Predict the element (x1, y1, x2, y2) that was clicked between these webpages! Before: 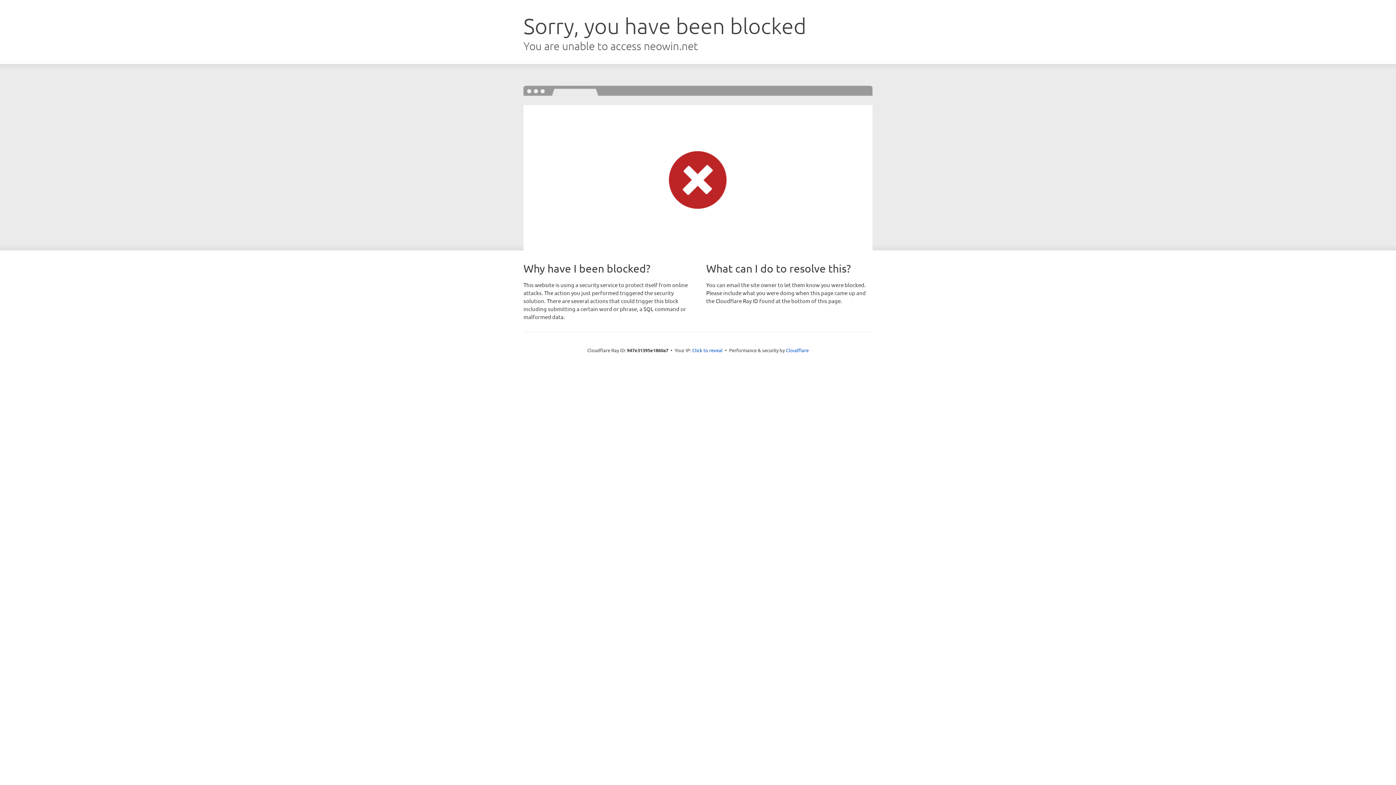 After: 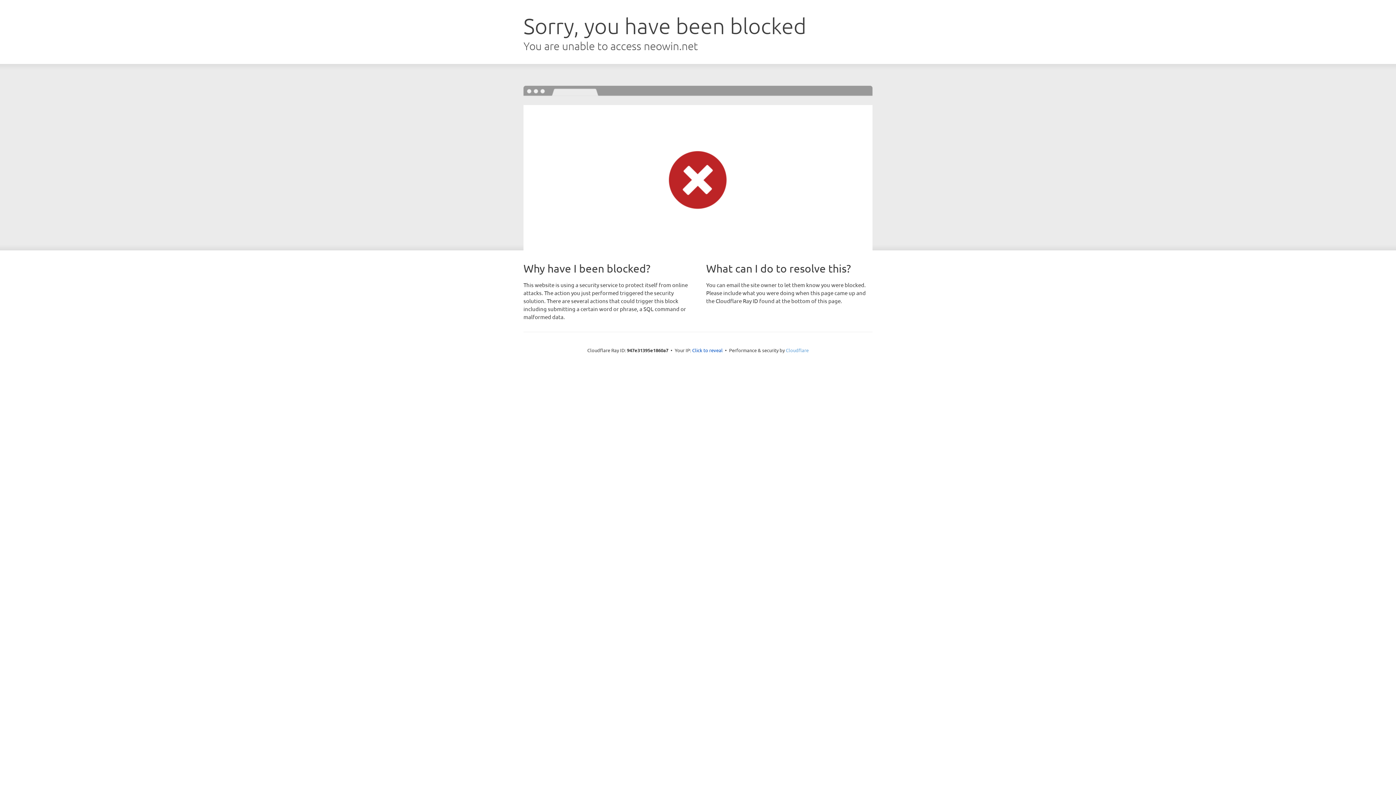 Action: bbox: (786, 347, 808, 353) label: Cloudflare